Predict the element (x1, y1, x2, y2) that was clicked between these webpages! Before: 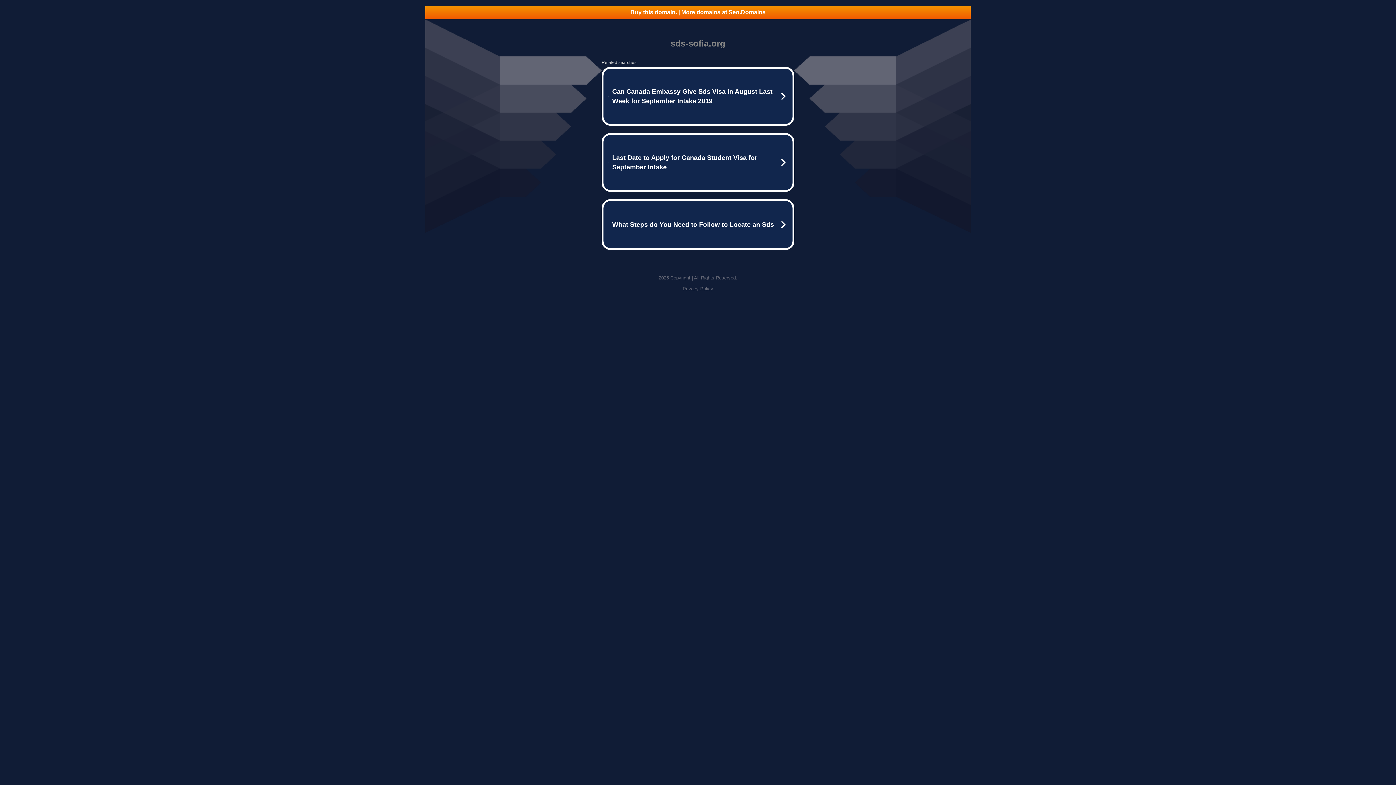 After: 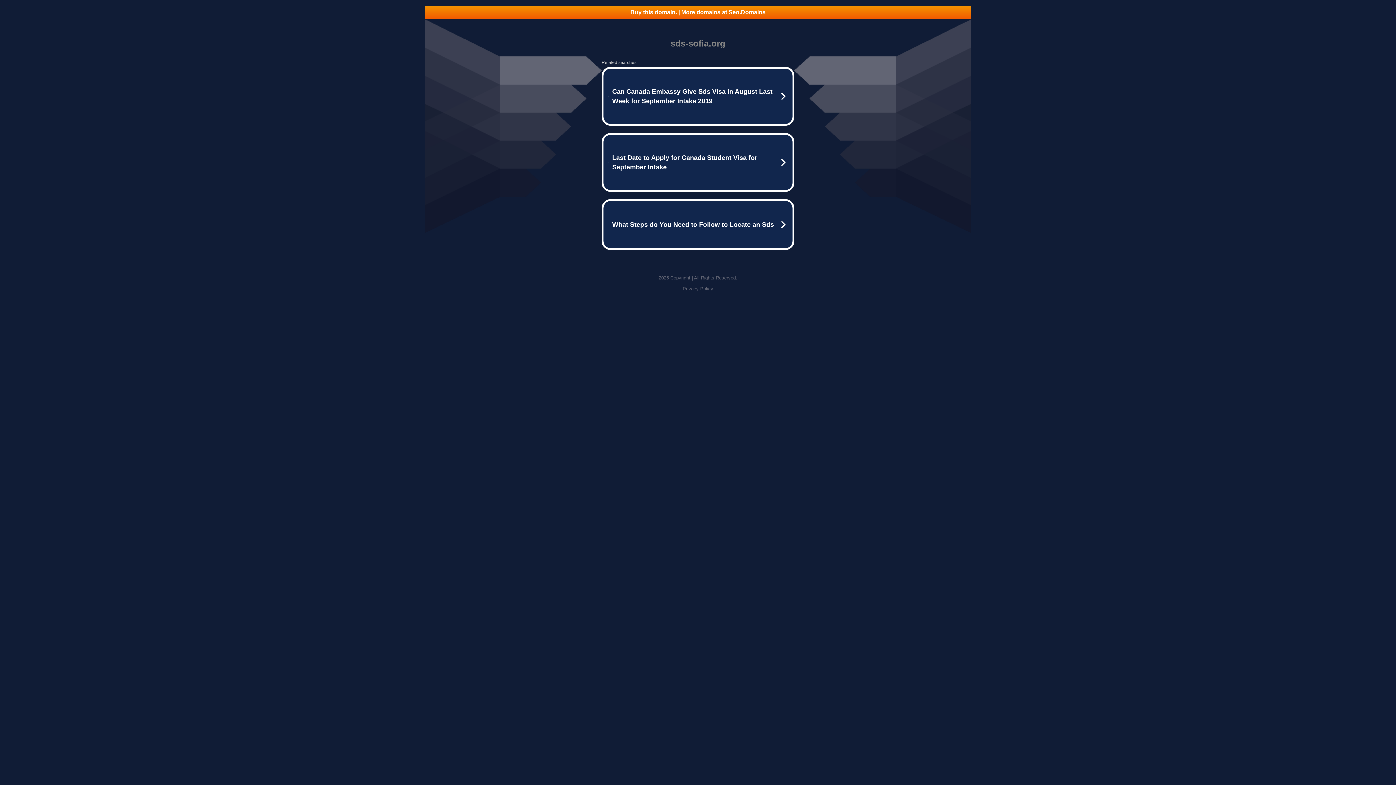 Action: label: Privacy Policy bbox: (682, 286, 713, 291)